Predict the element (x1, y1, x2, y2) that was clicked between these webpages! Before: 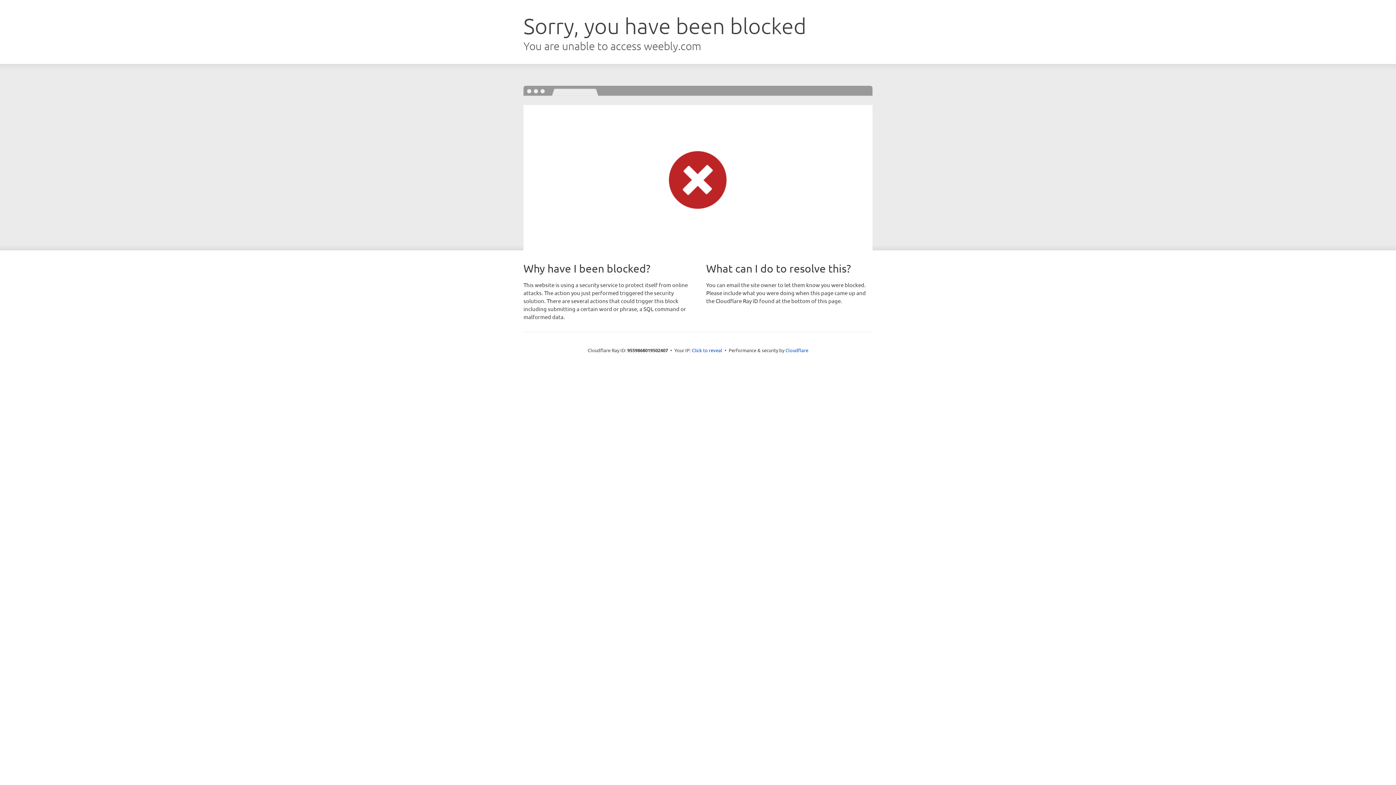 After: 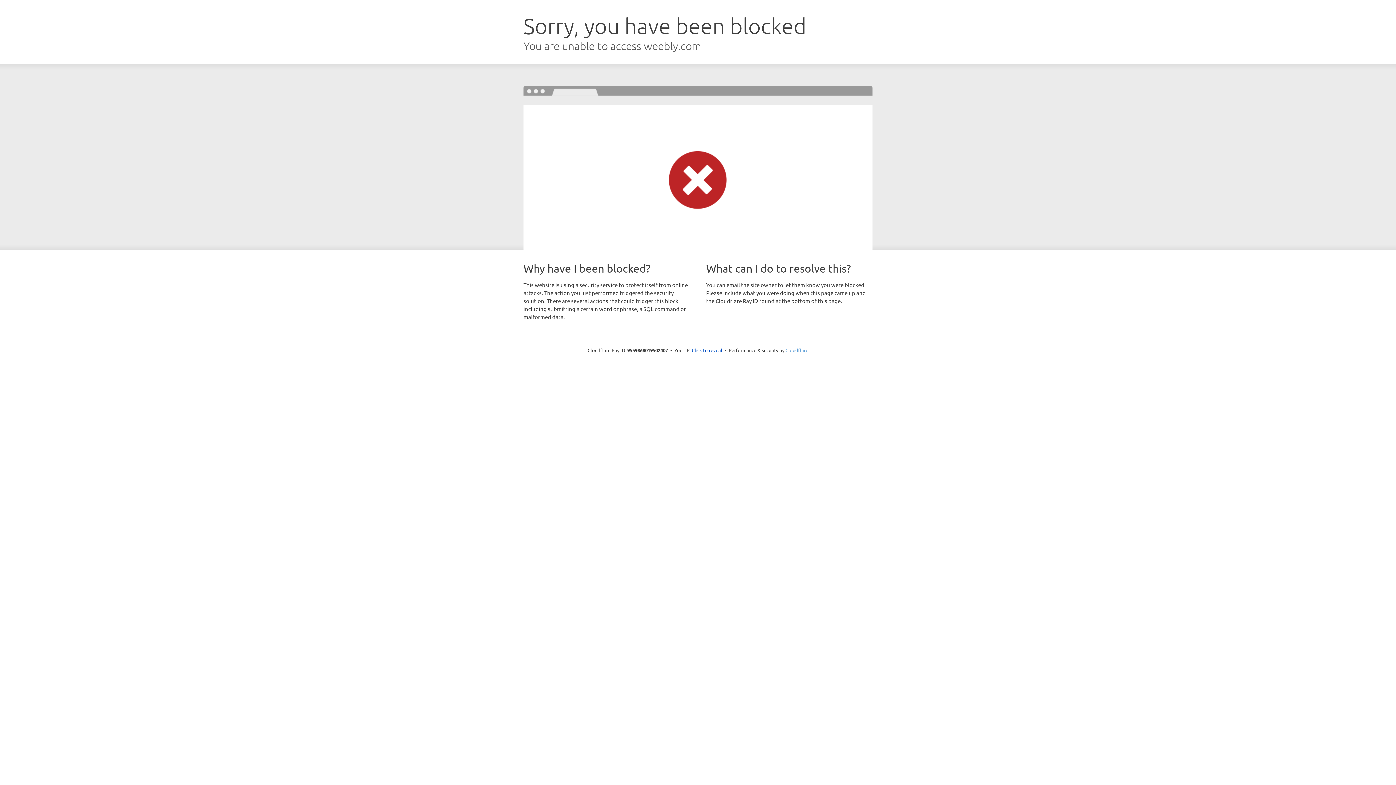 Action: bbox: (785, 347, 808, 353) label: Cloudflare